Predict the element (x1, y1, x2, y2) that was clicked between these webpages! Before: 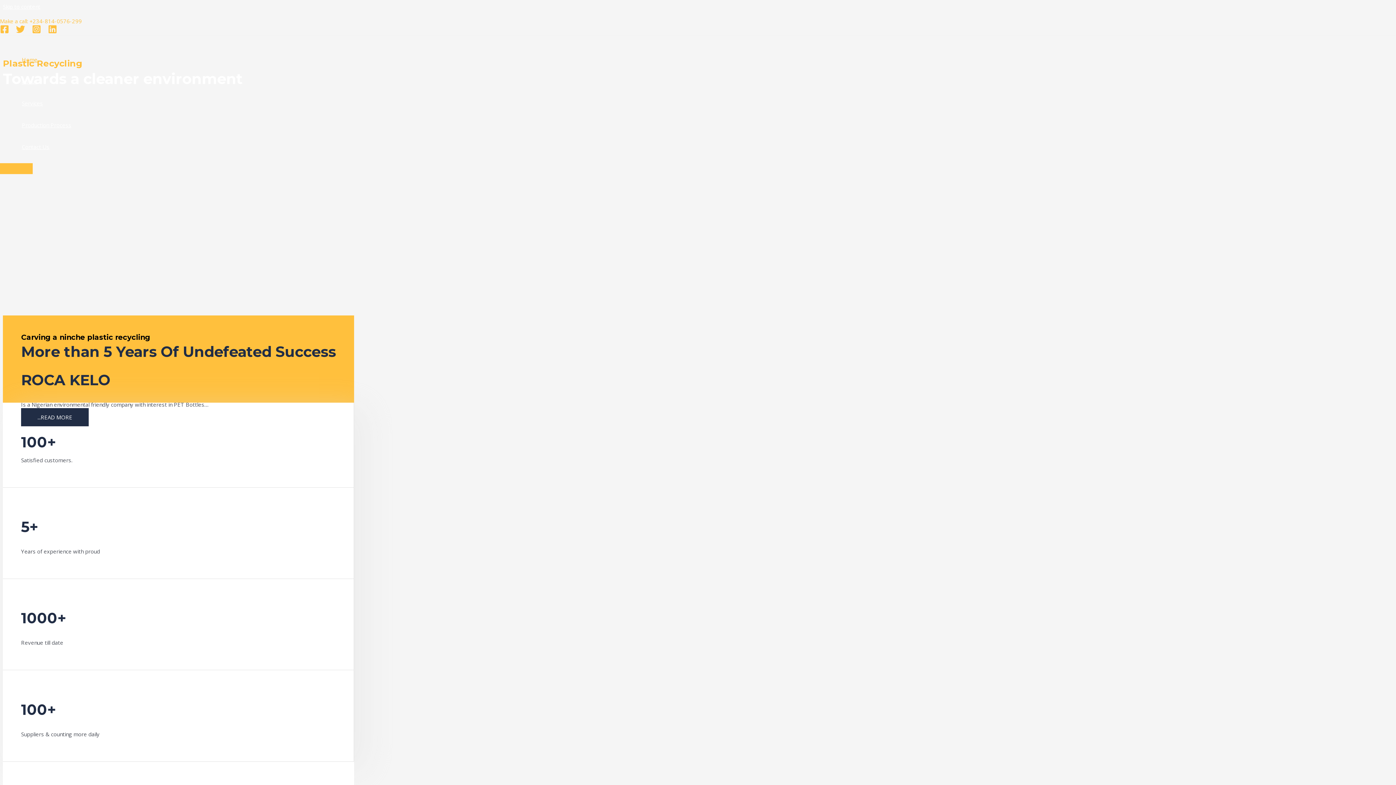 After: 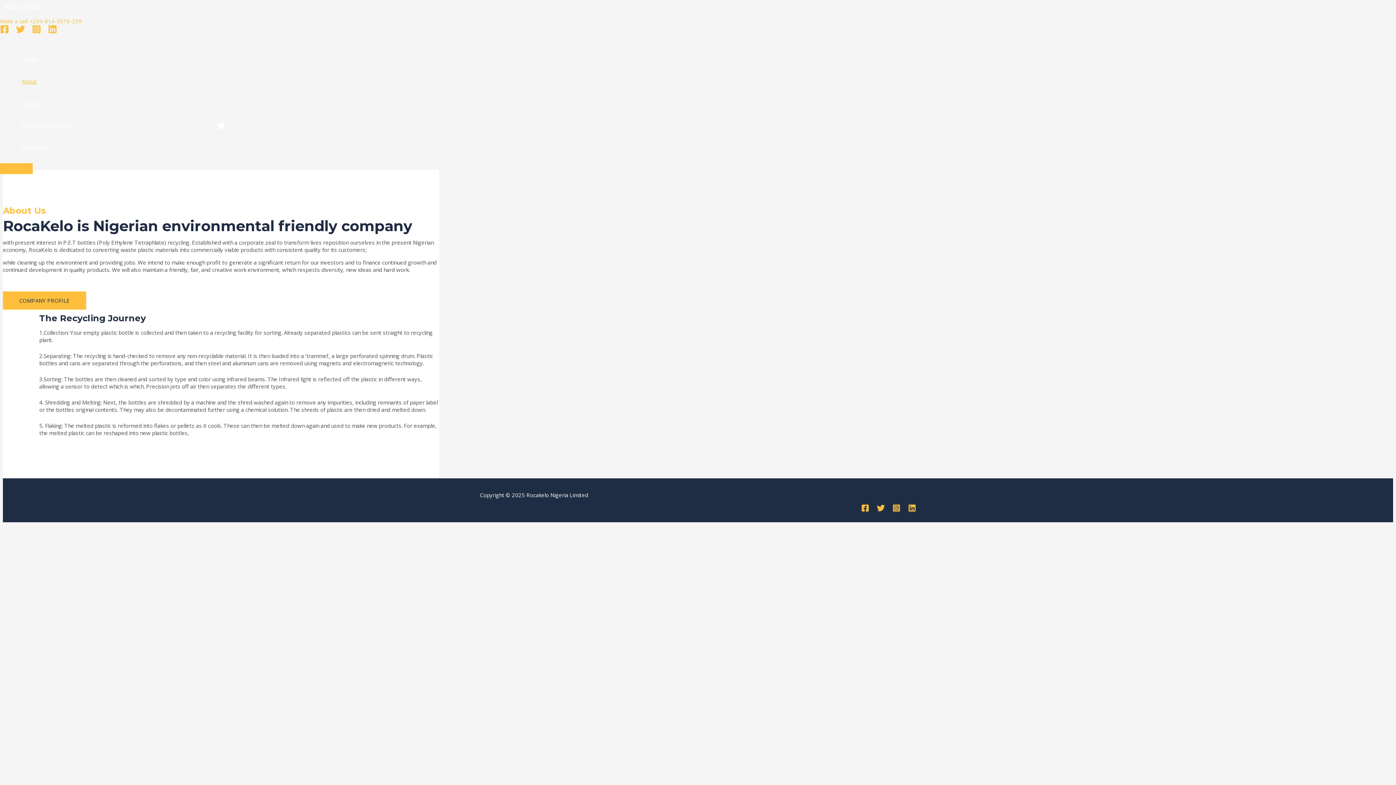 Action: bbox: (21, 70, 71, 92) label: About